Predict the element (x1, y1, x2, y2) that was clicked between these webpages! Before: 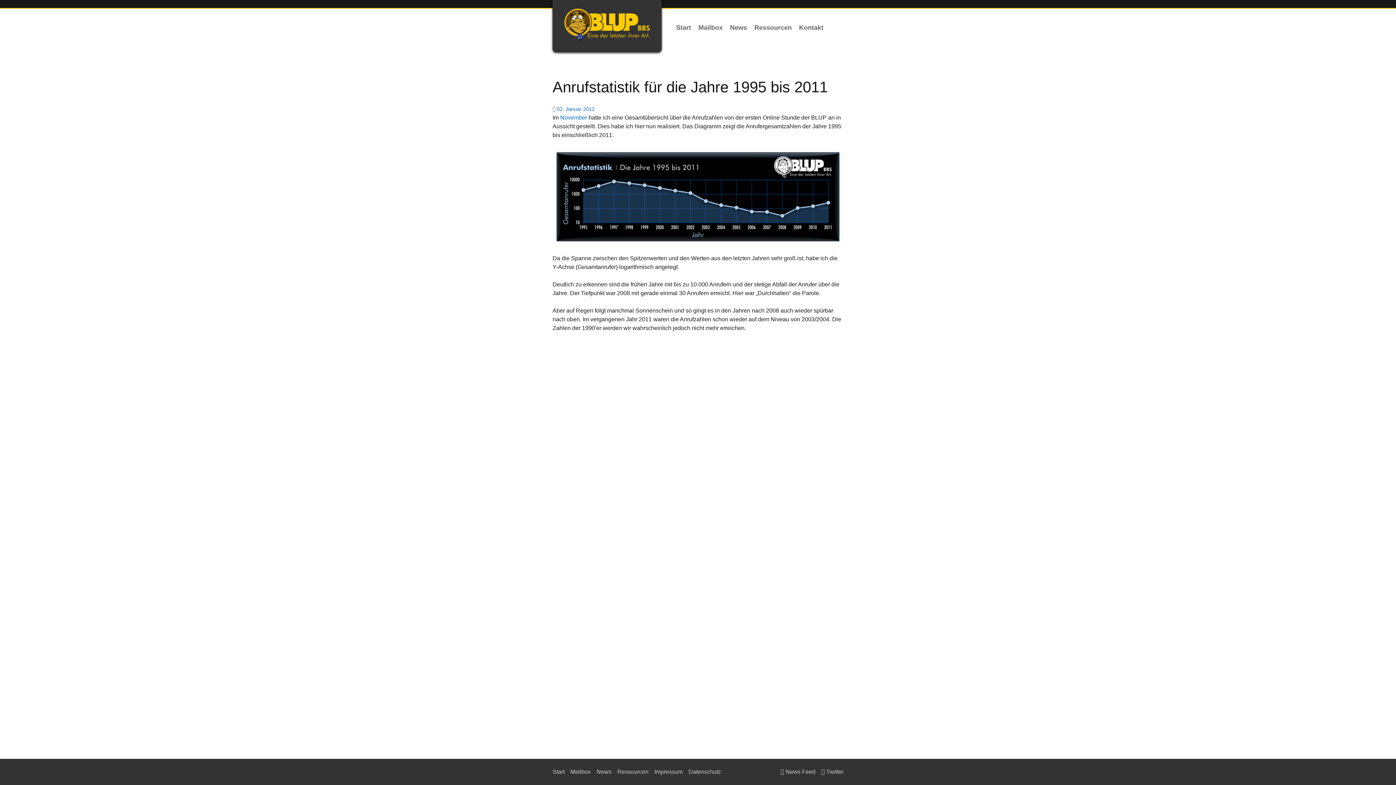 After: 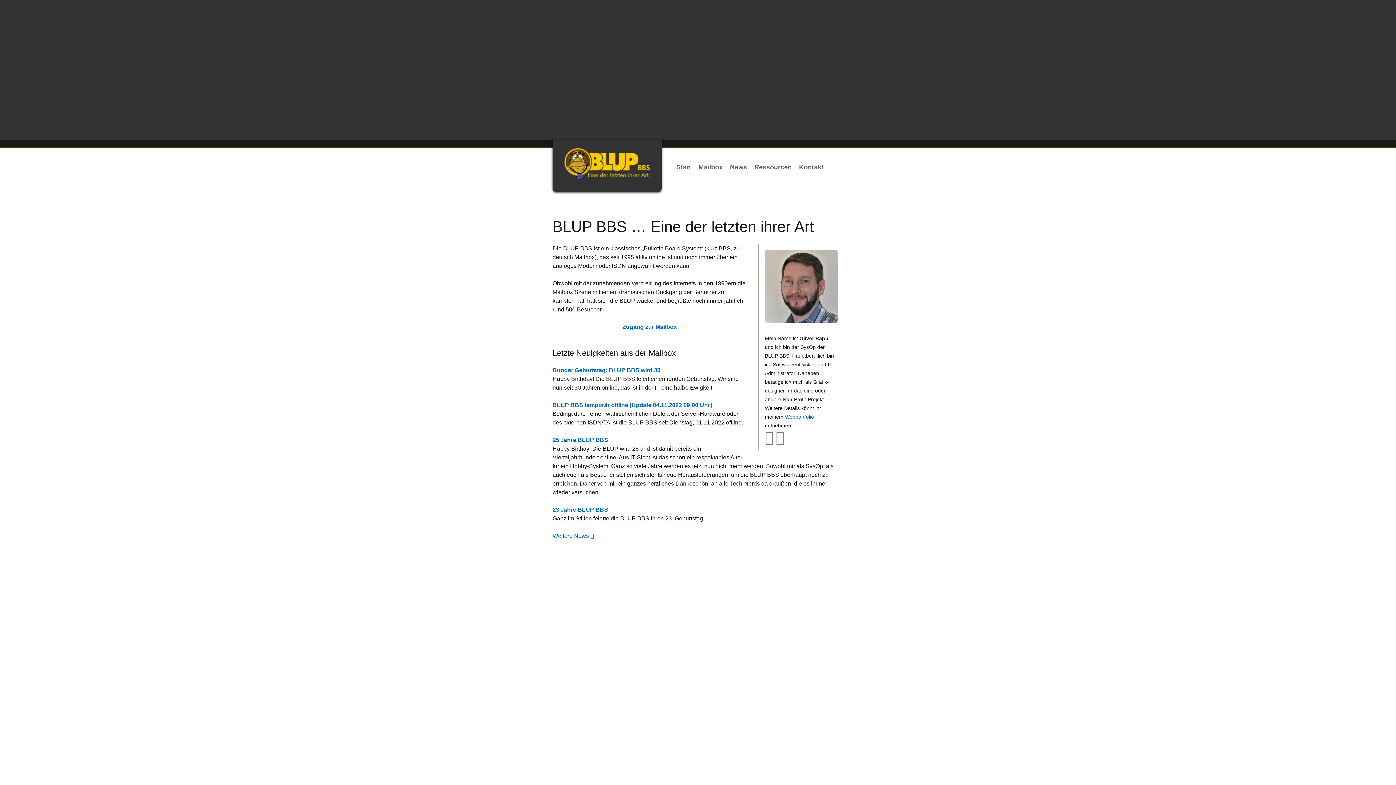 Action: bbox: (552, 45, 661, 52)